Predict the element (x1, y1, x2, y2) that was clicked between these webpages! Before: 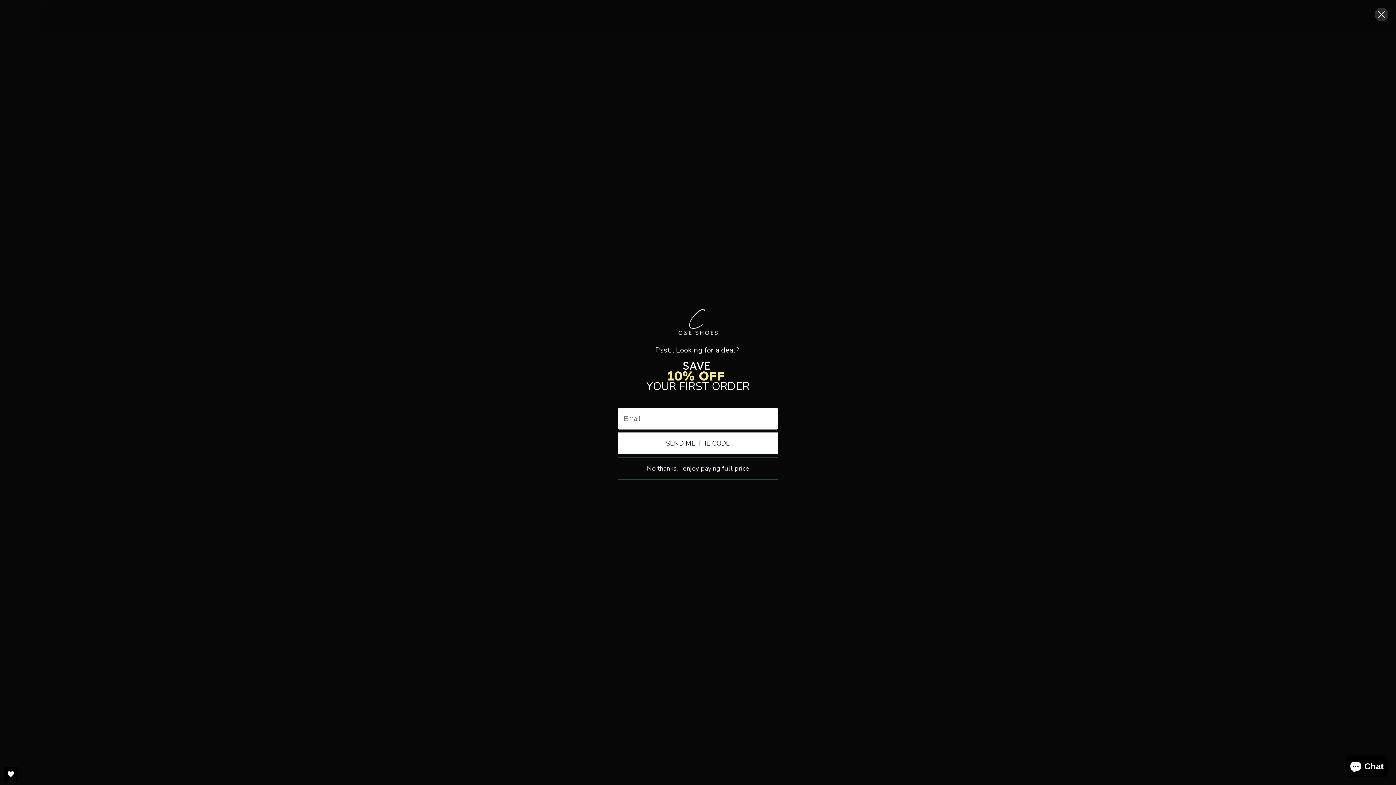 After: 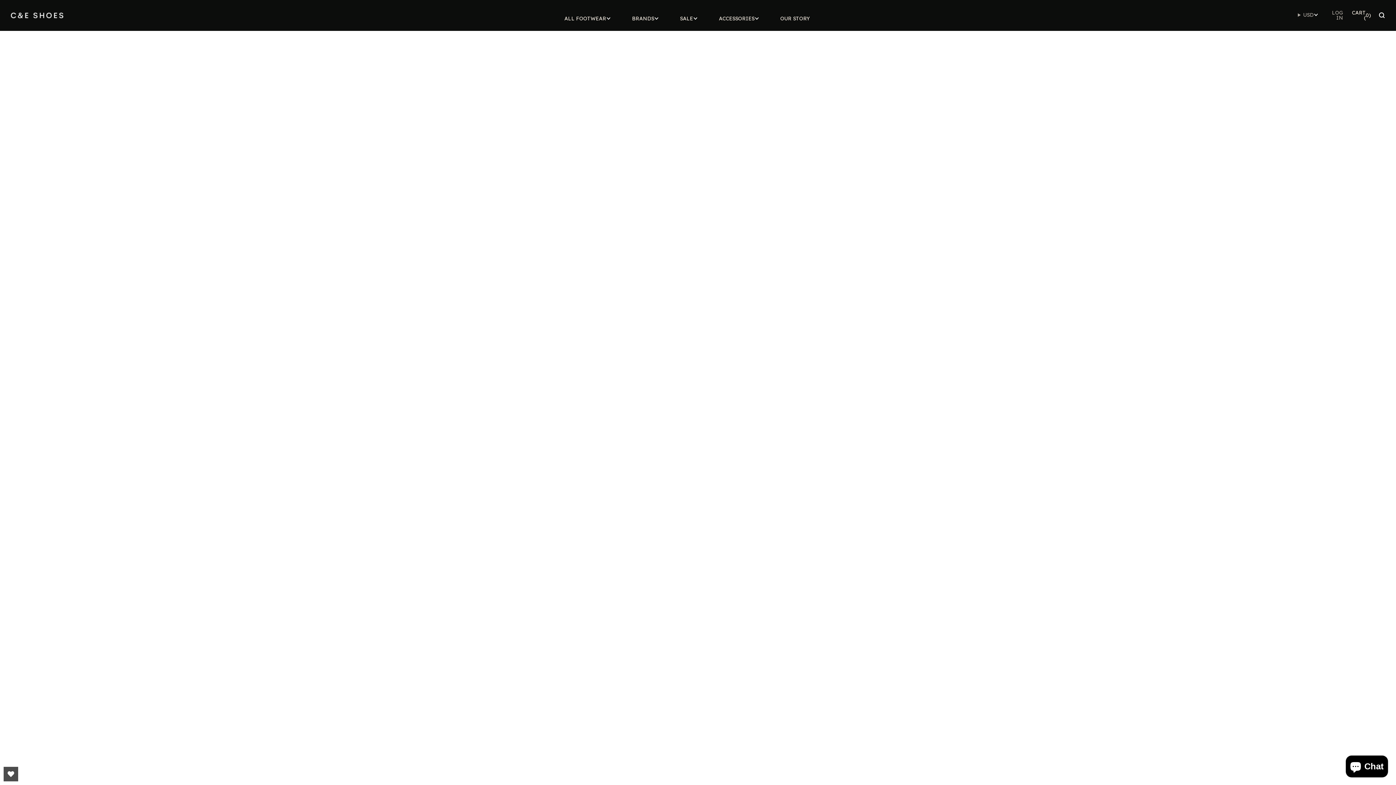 Action: label: Open Wishlist bbox: (3, 767, 18, 781)